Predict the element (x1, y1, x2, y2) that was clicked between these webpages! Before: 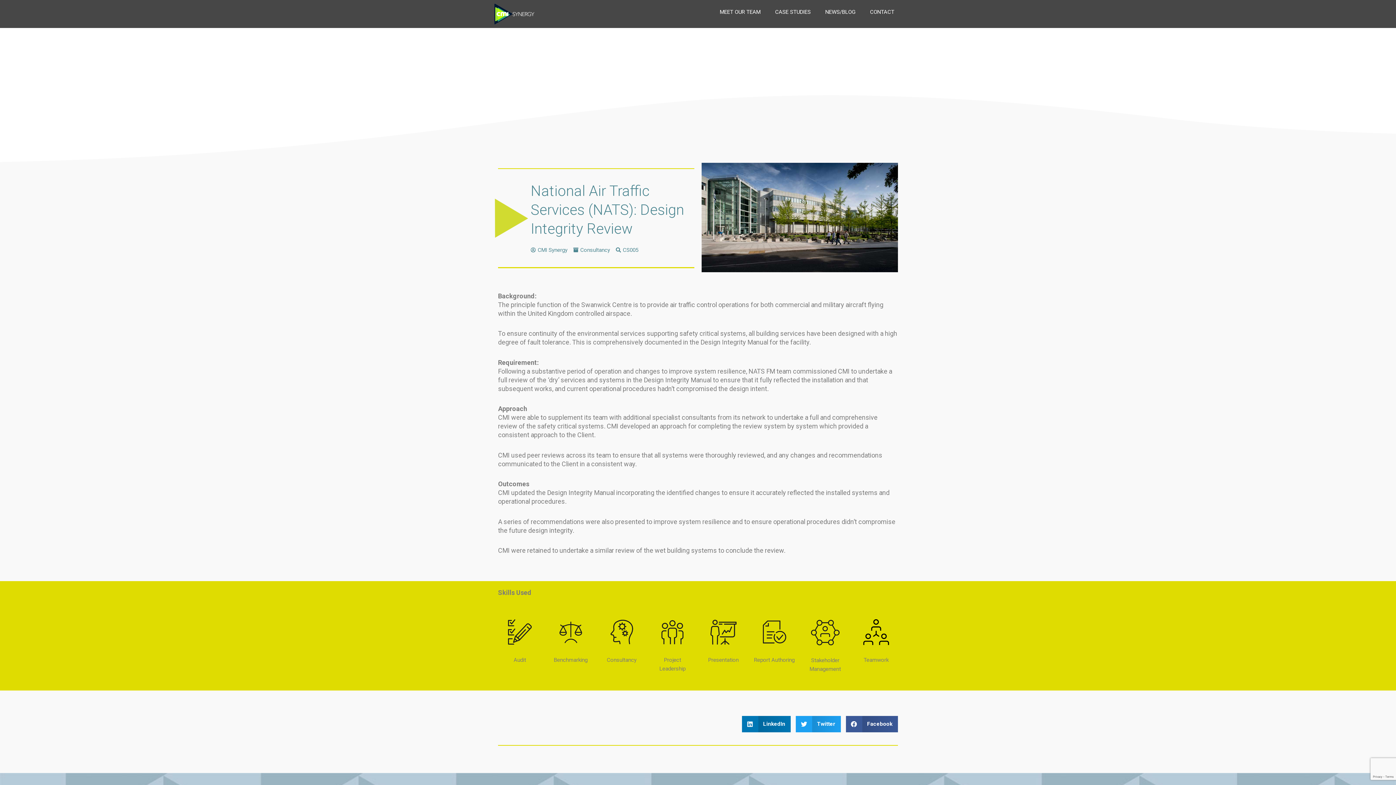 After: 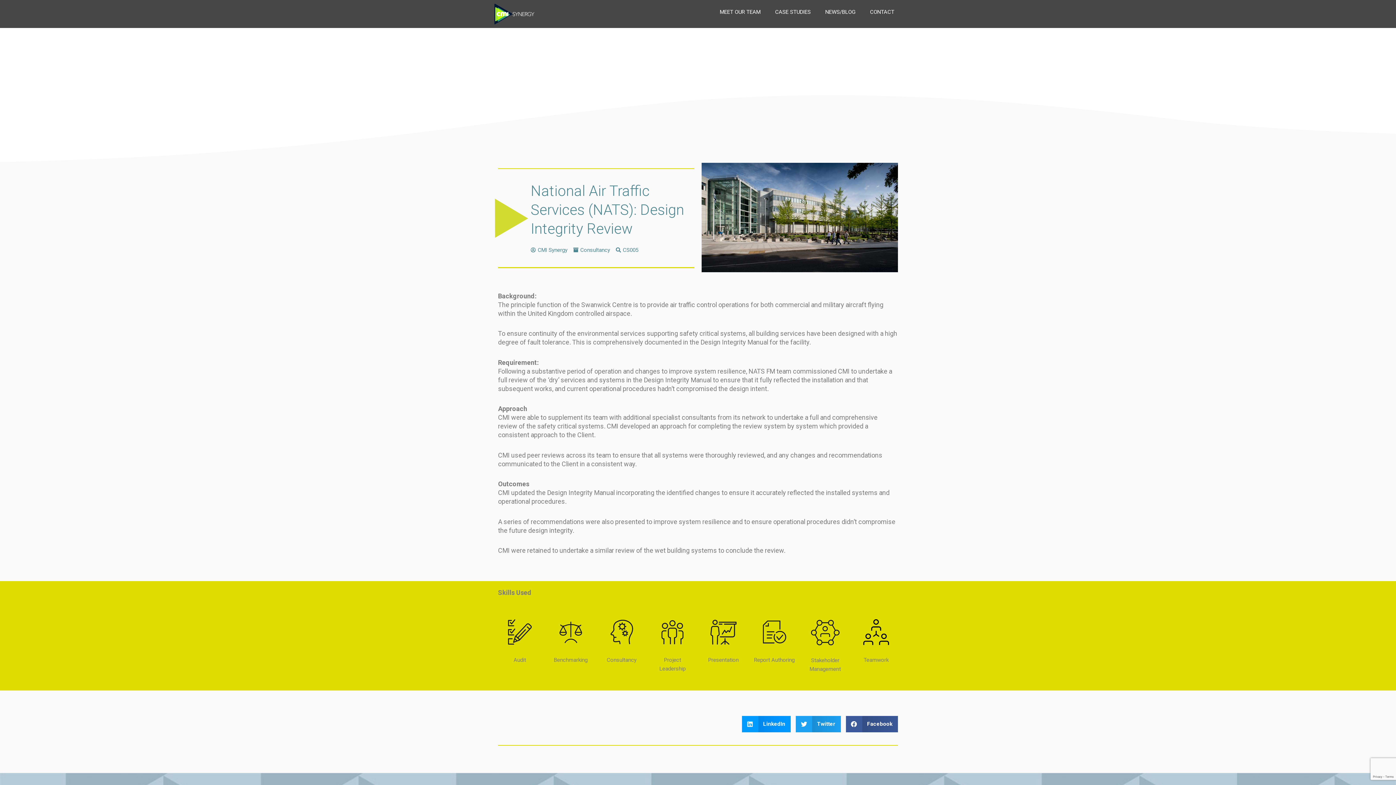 Action: bbox: (742, 716, 790, 732) label: Share on linkedin